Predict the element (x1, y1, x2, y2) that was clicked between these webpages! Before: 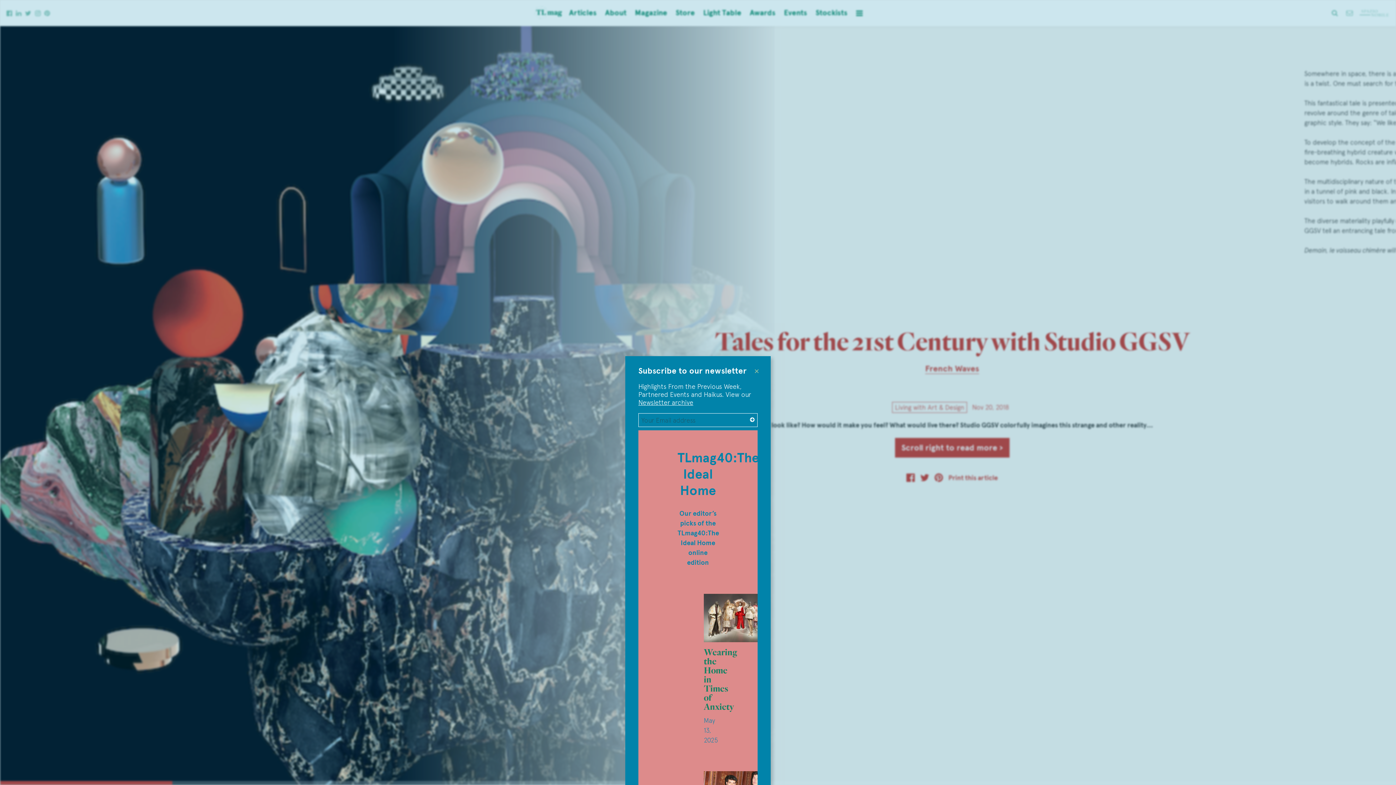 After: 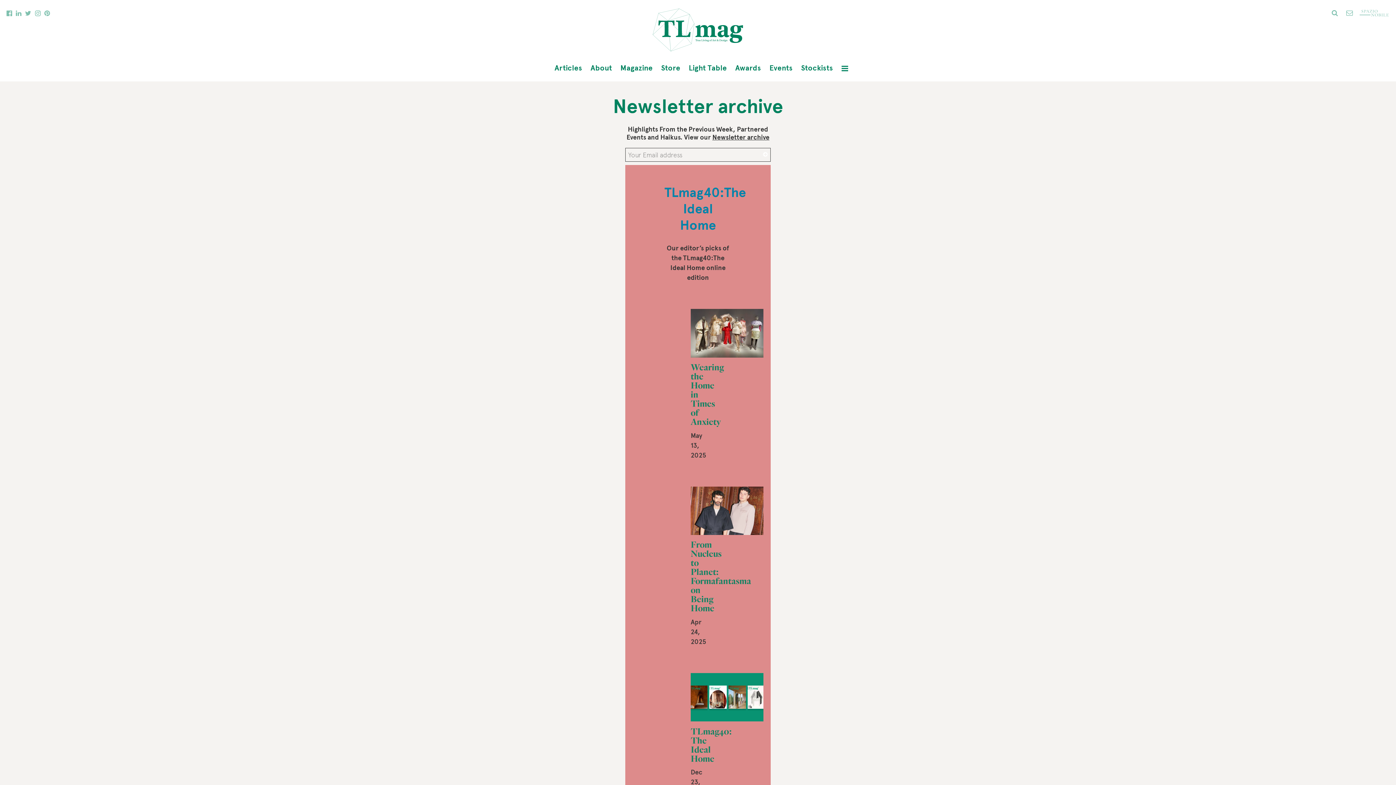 Action: bbox: (638, 398, 693, 406) label: Newsletter archive